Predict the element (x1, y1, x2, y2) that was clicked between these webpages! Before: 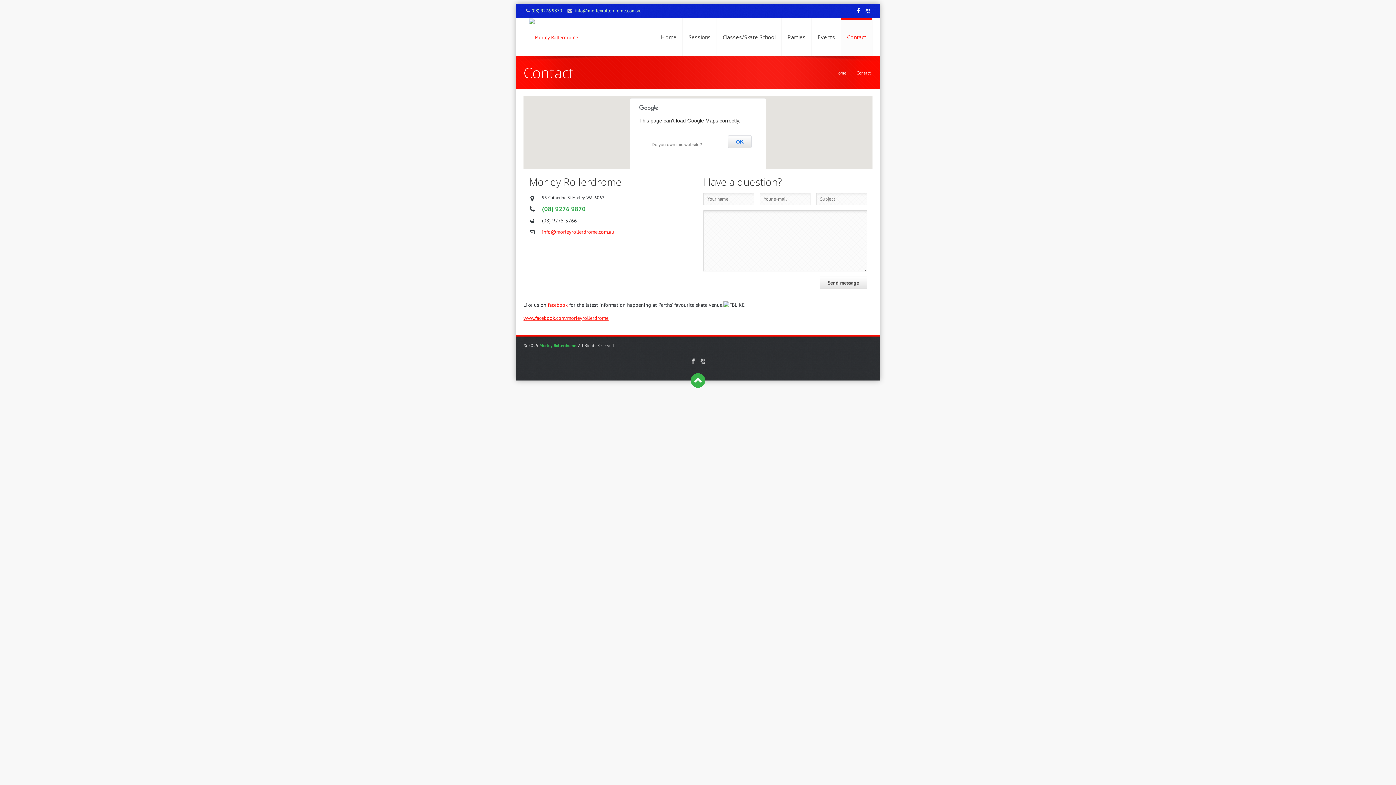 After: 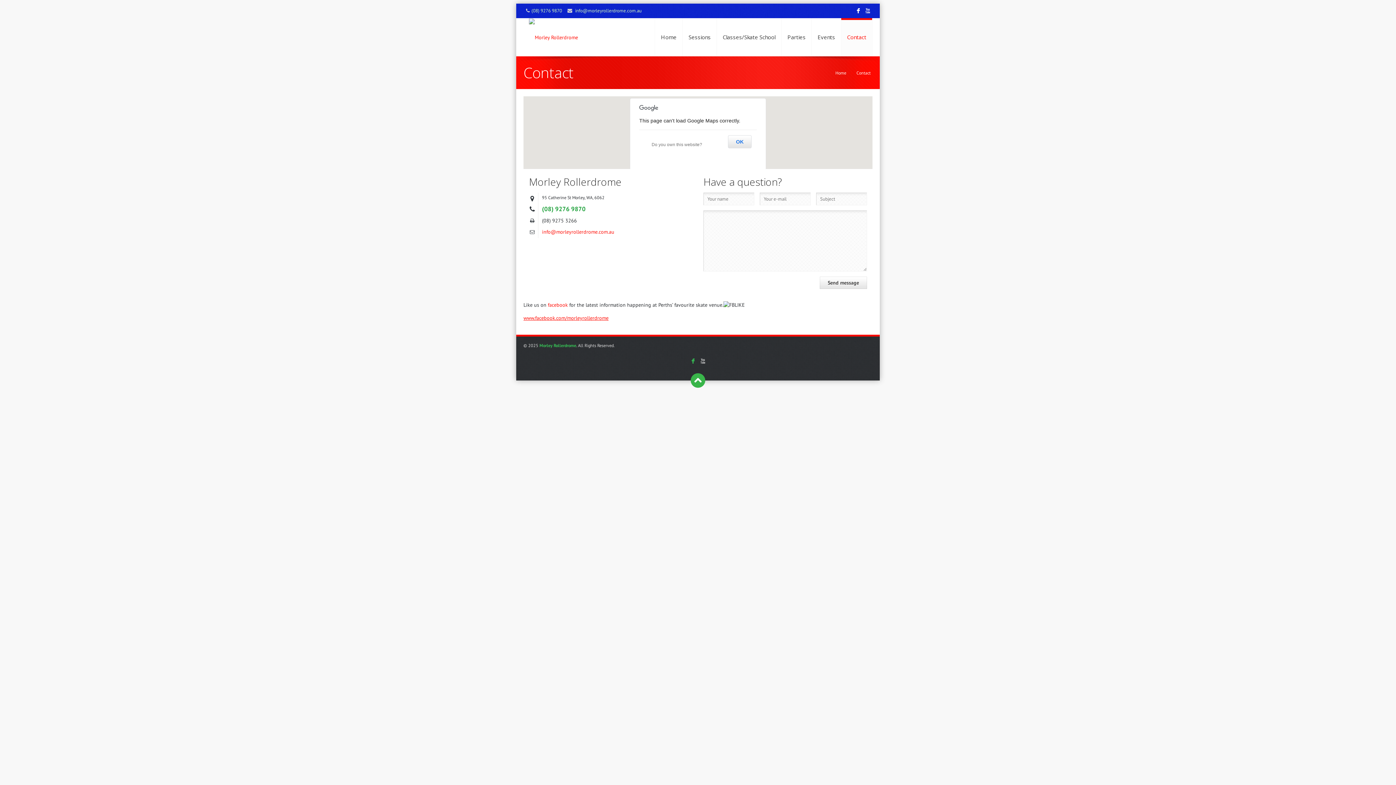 Action: label: F bbox: (688, 357, 697, 365)